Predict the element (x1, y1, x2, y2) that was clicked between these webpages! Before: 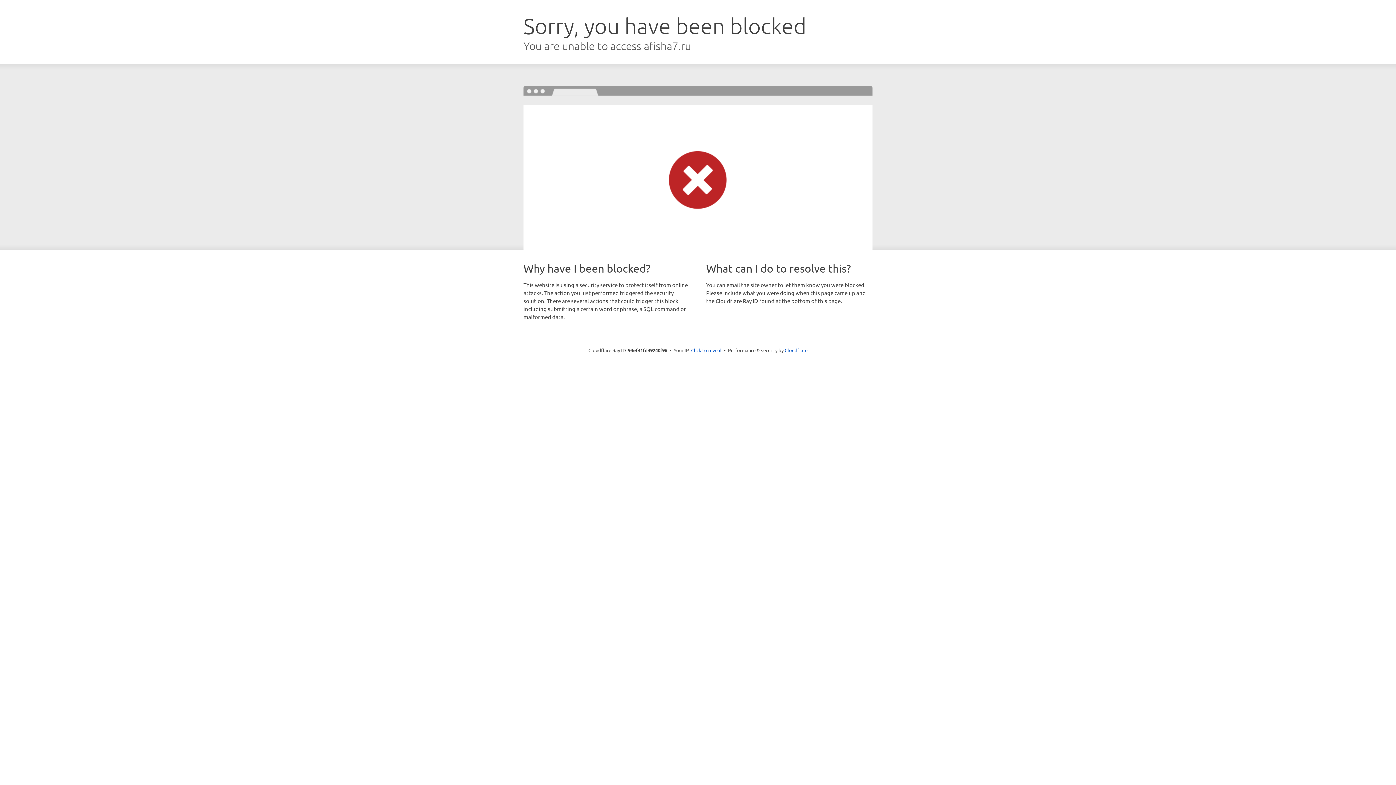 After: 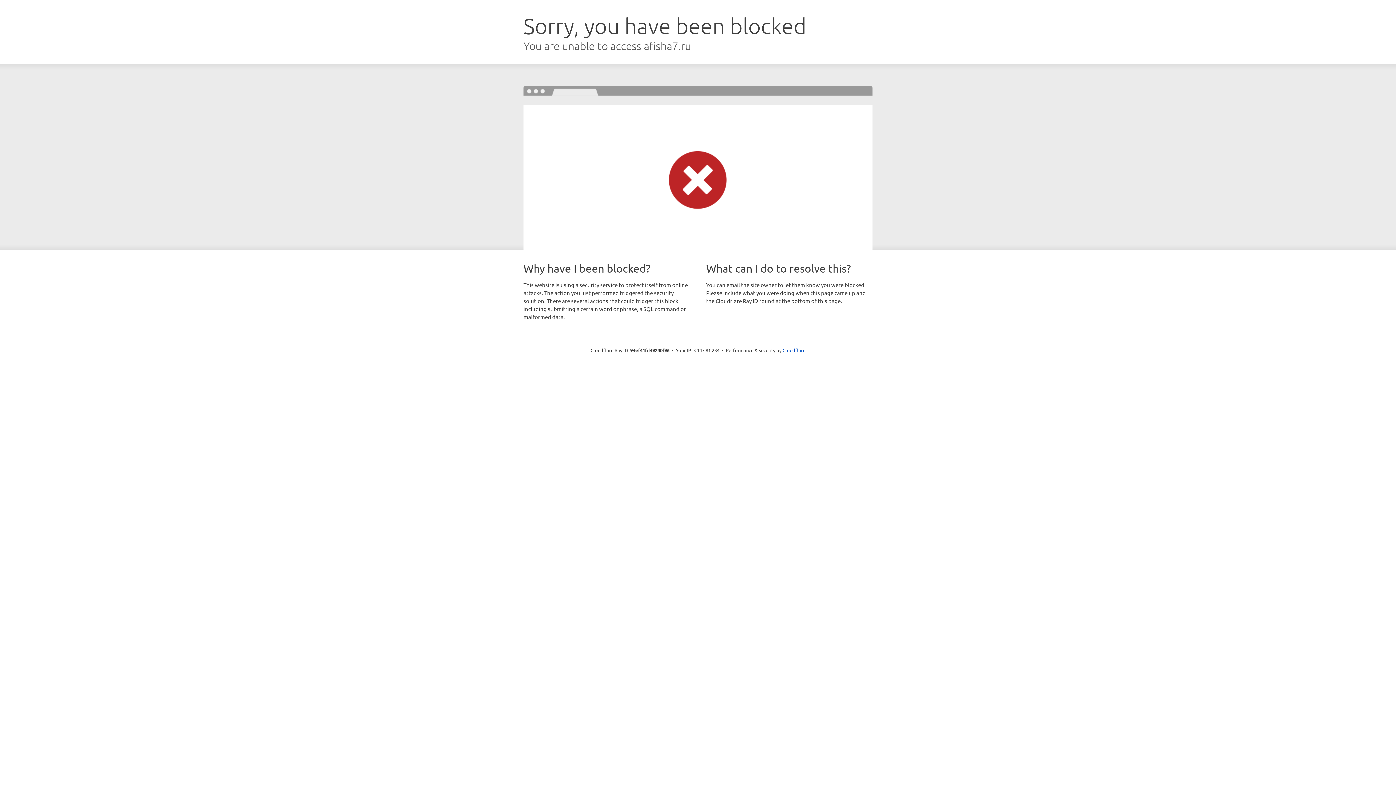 Action: label: Click to reveal bbox: (691, 346, 721, 353)